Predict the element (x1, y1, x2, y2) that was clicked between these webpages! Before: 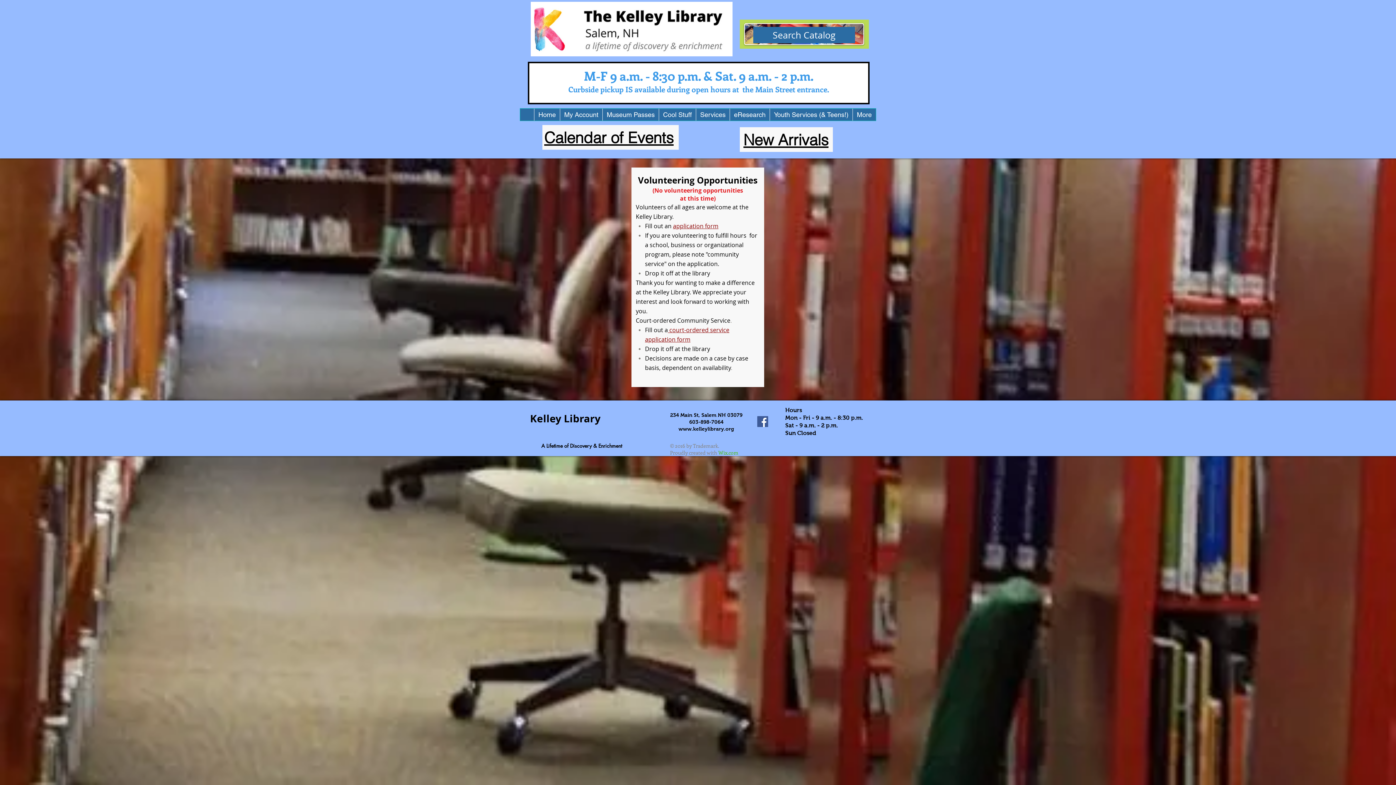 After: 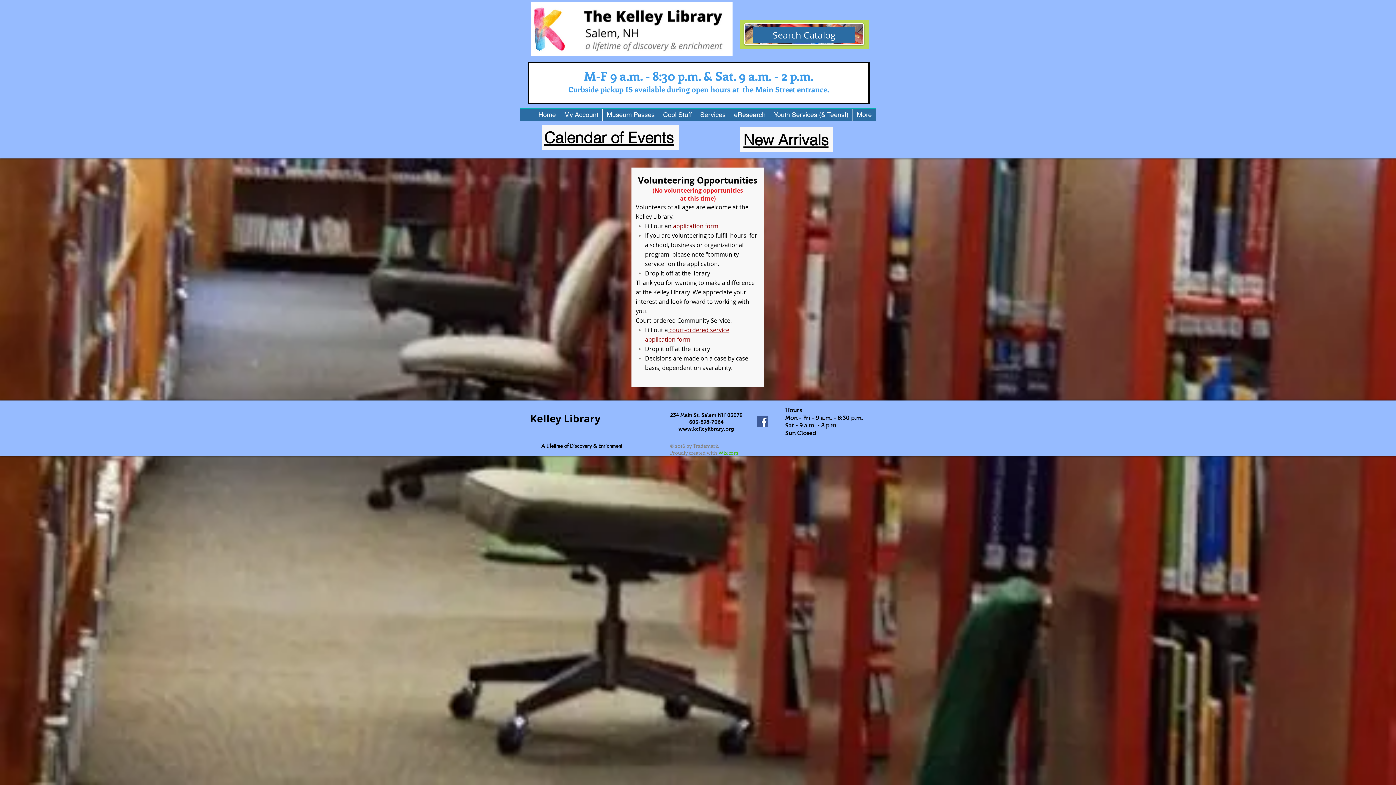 Action: label: More bbox: (852, 108, 876, 120)